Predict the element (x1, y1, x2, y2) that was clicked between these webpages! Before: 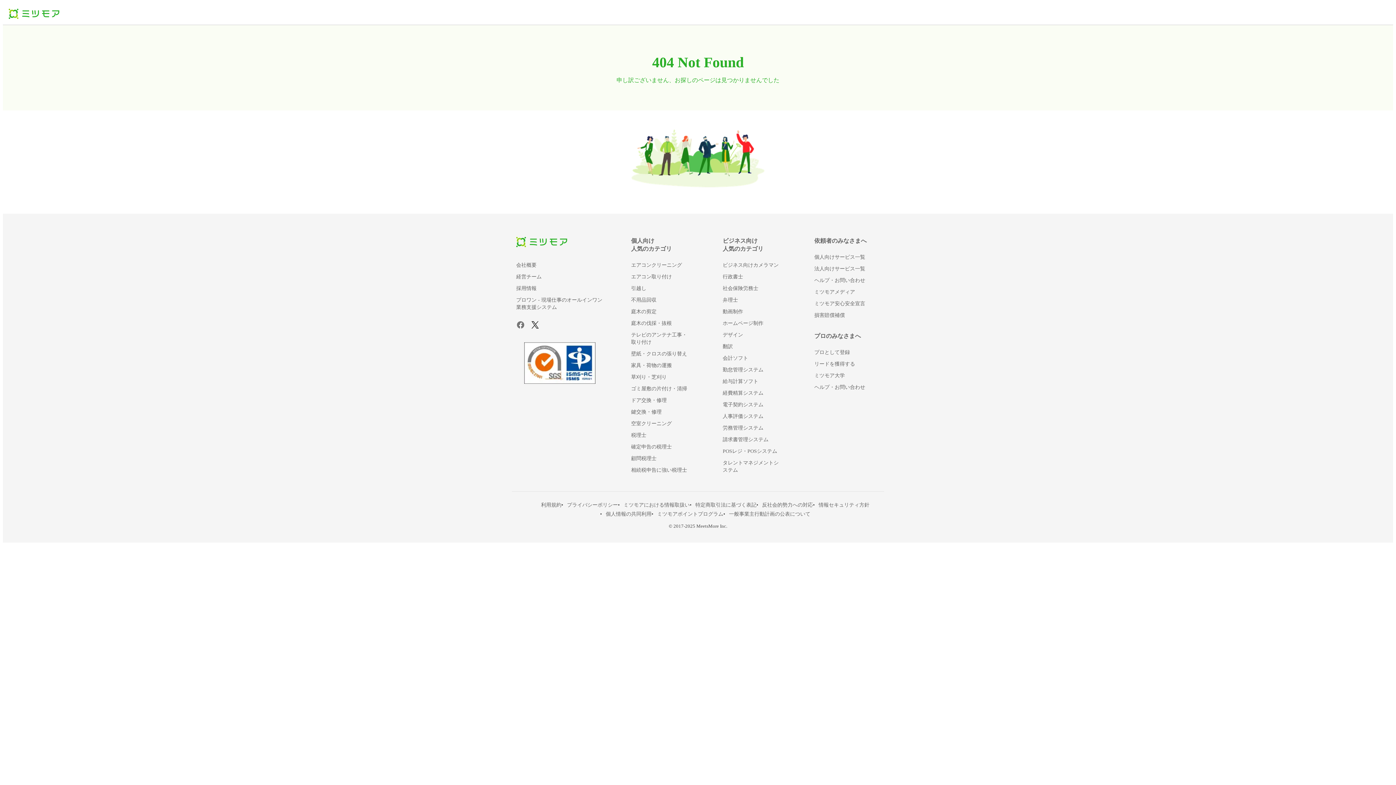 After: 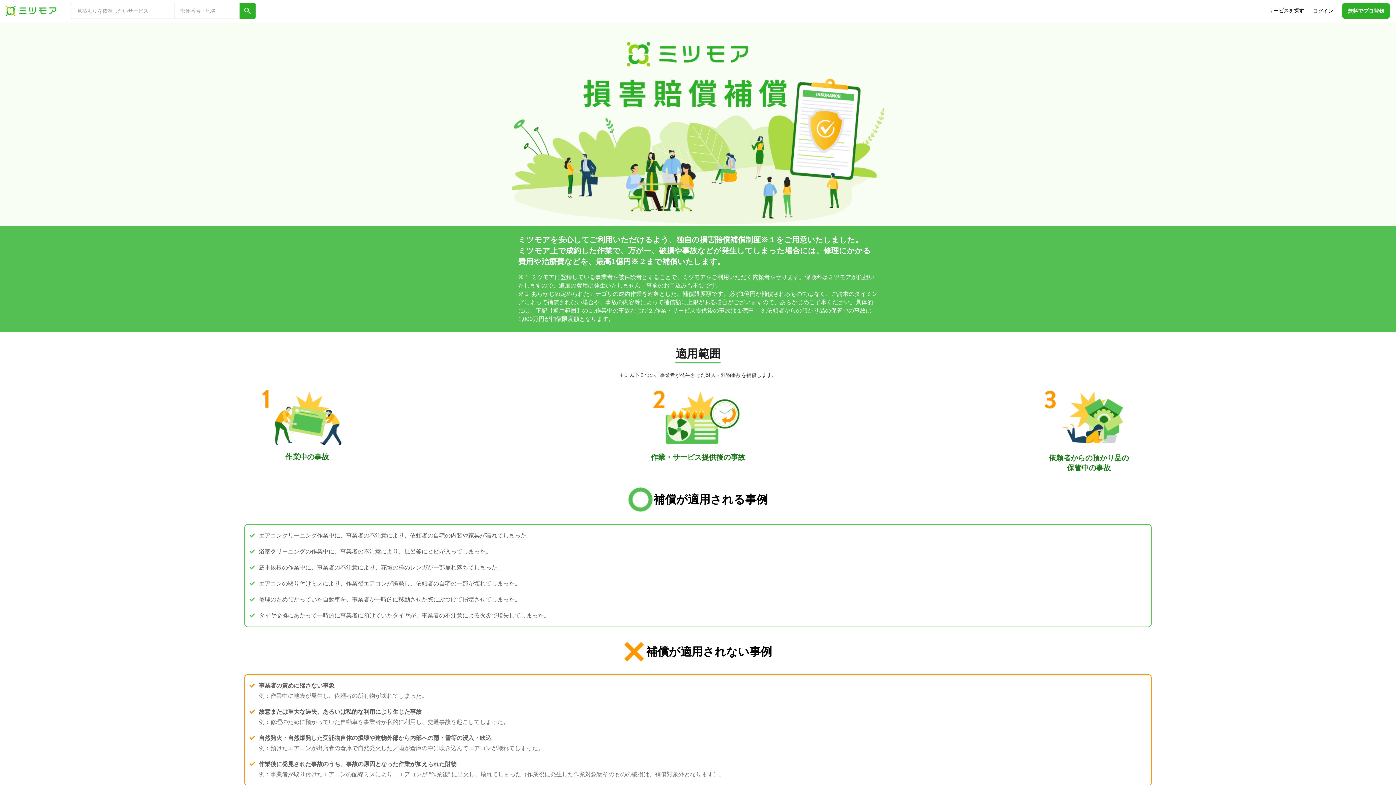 Action: bbox: (814, 312, 845, 318) label: 損害賠償補償